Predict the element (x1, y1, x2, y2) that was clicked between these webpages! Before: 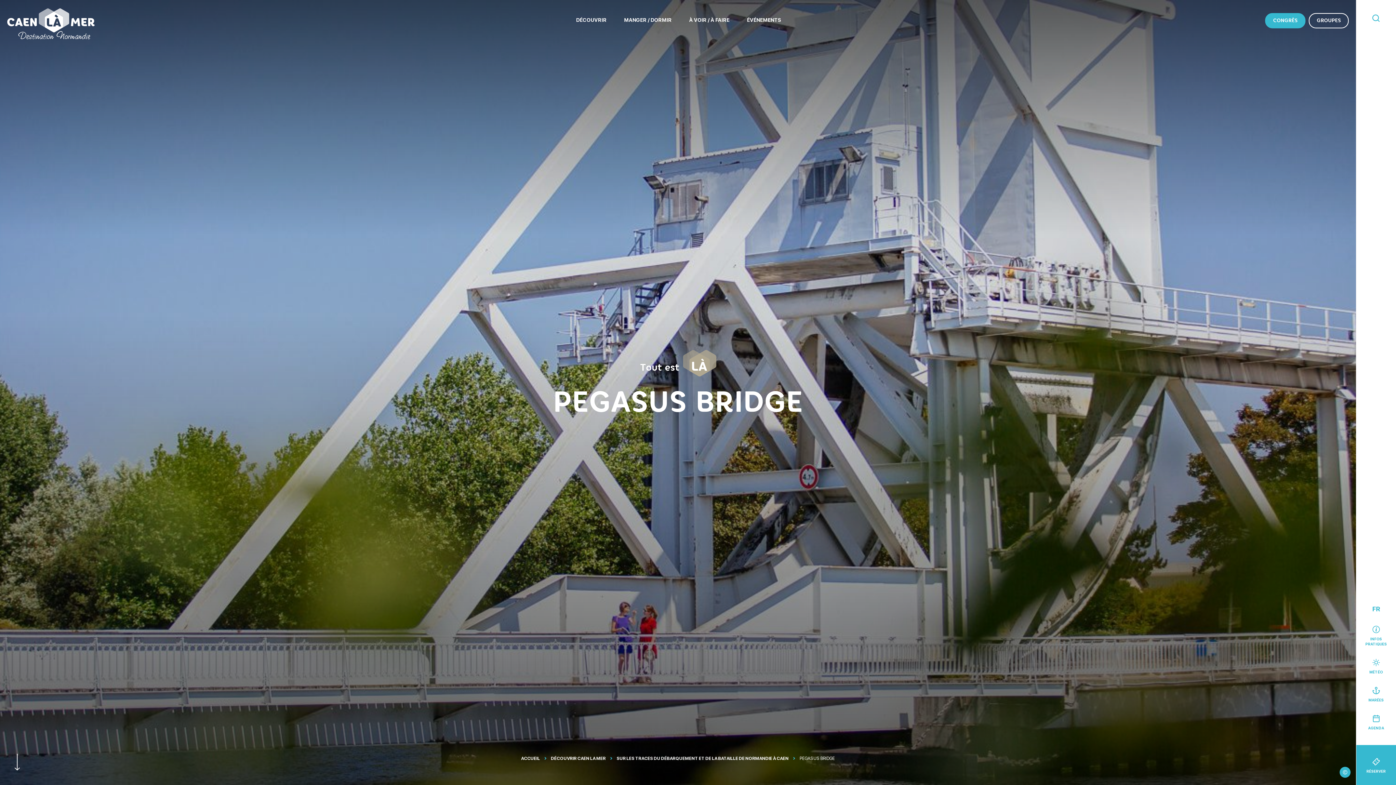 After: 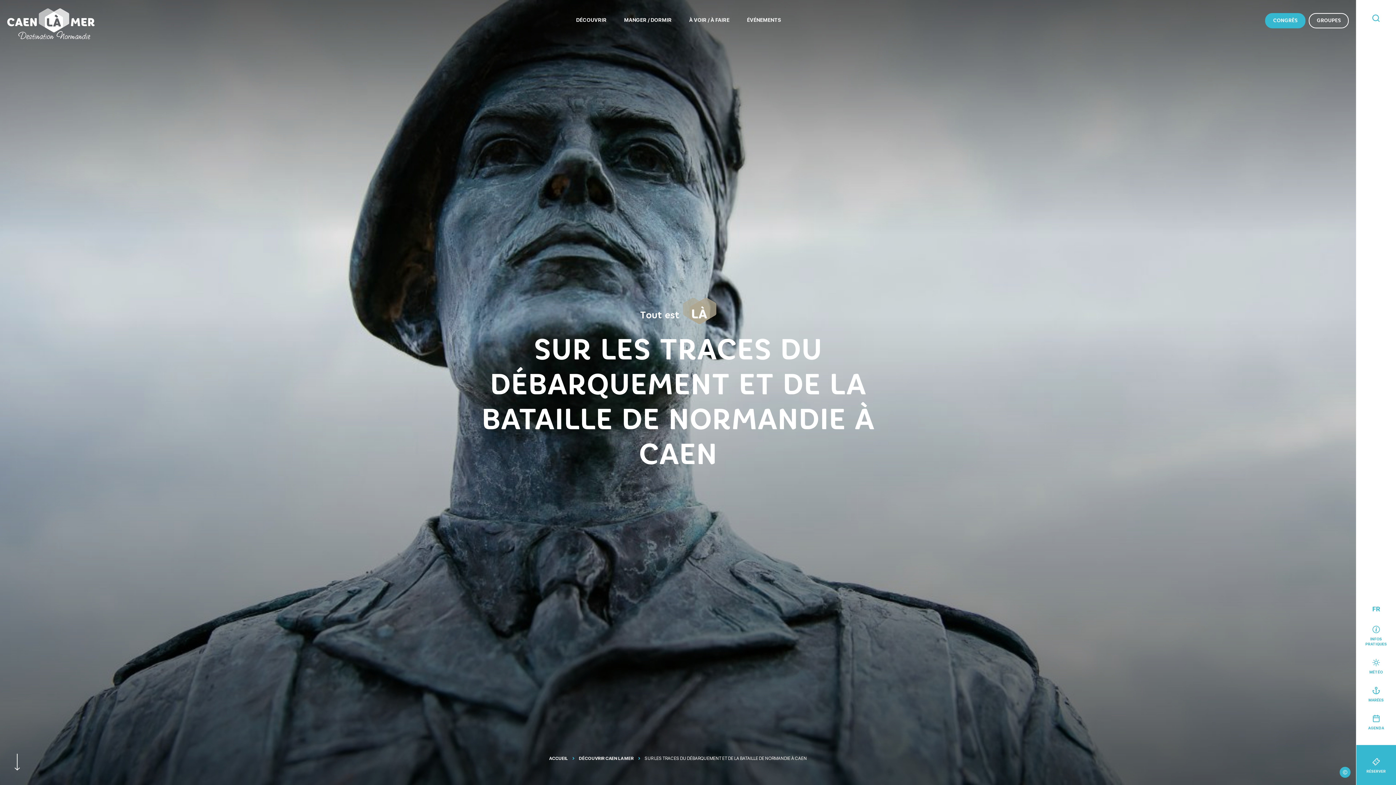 Action: label: SUR LES TRACES DU DÉBARQUEMENT ET DE LA BATAILLE DE NORMANDIE À CAEN bbox: (616, 756, 788, 761)